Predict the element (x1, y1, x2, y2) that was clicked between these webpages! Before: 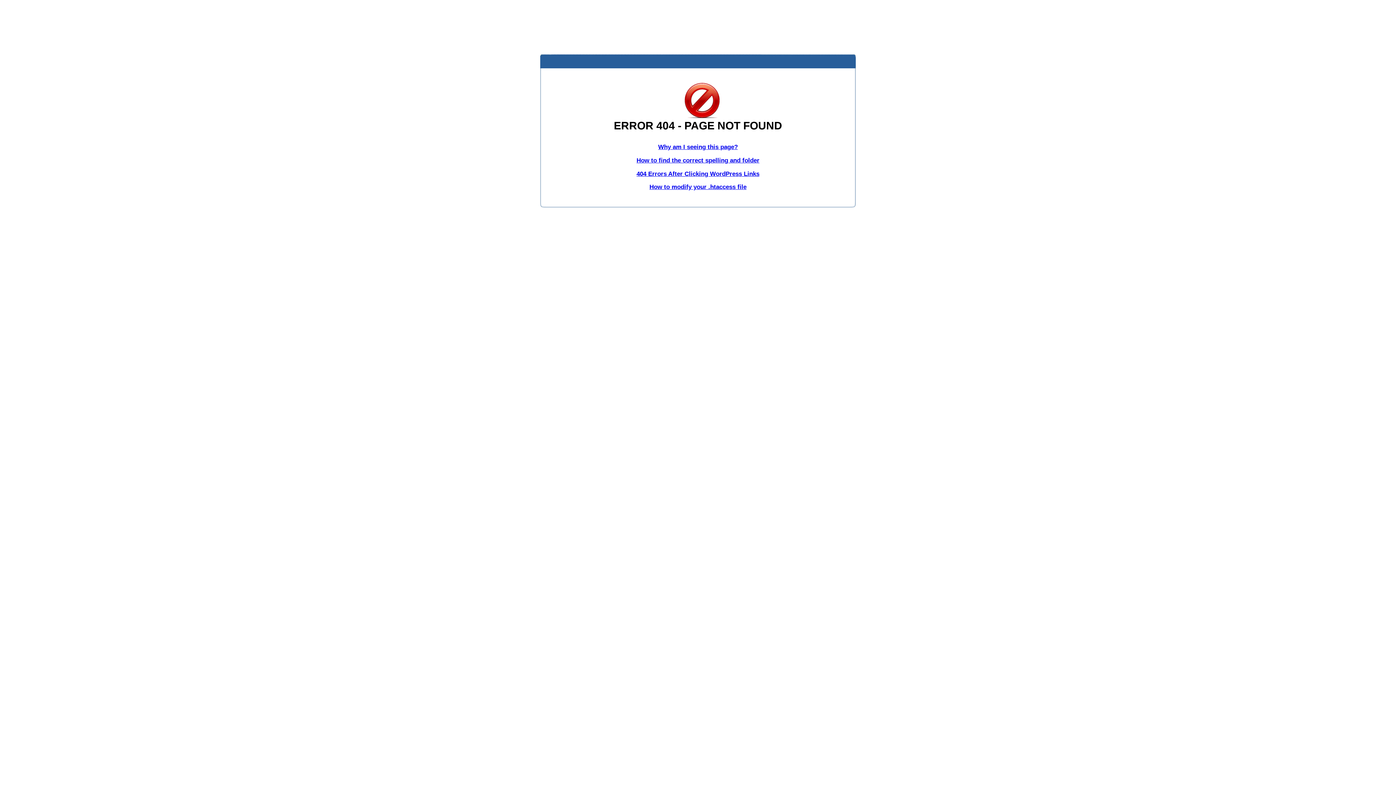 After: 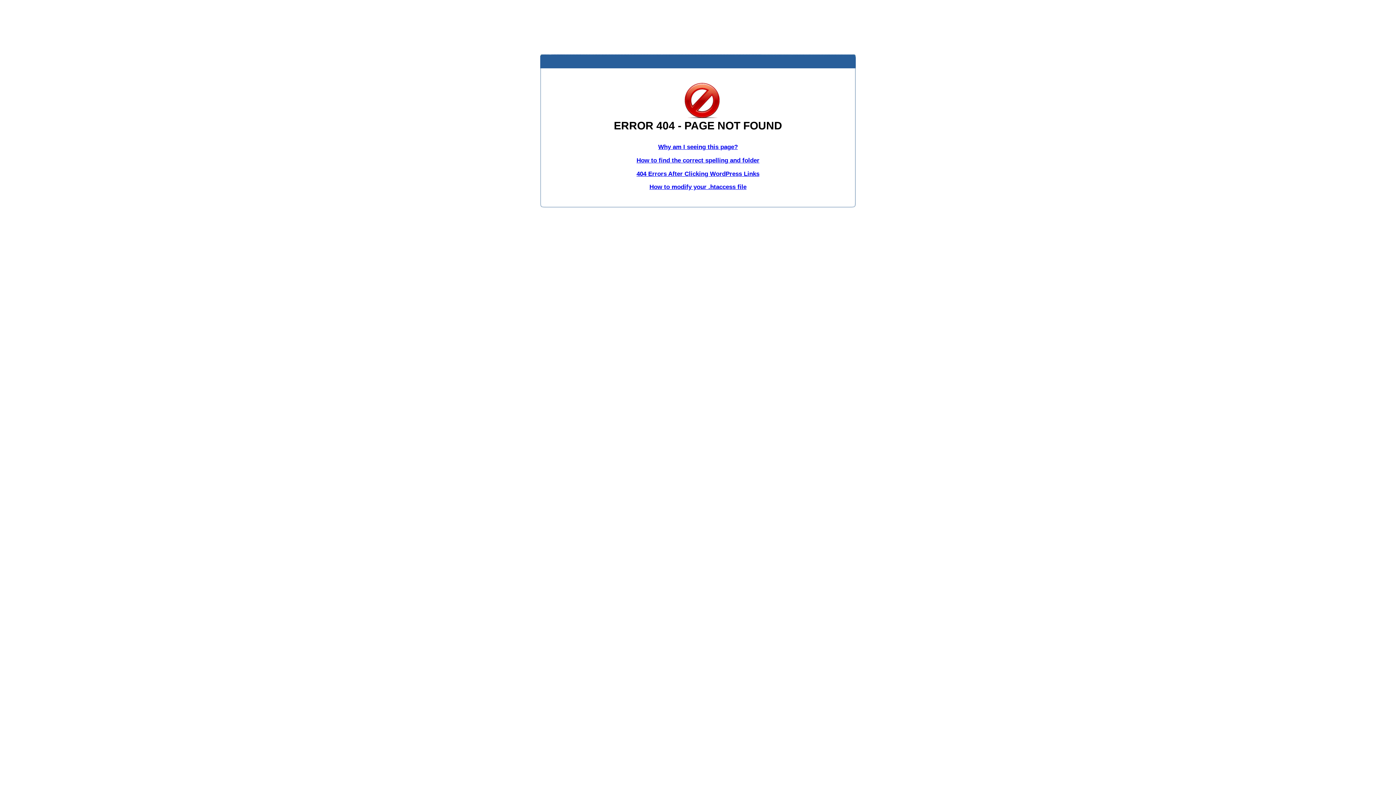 Action: label: Why am I seeing this page? bbox: (658, 143, 738, 150)